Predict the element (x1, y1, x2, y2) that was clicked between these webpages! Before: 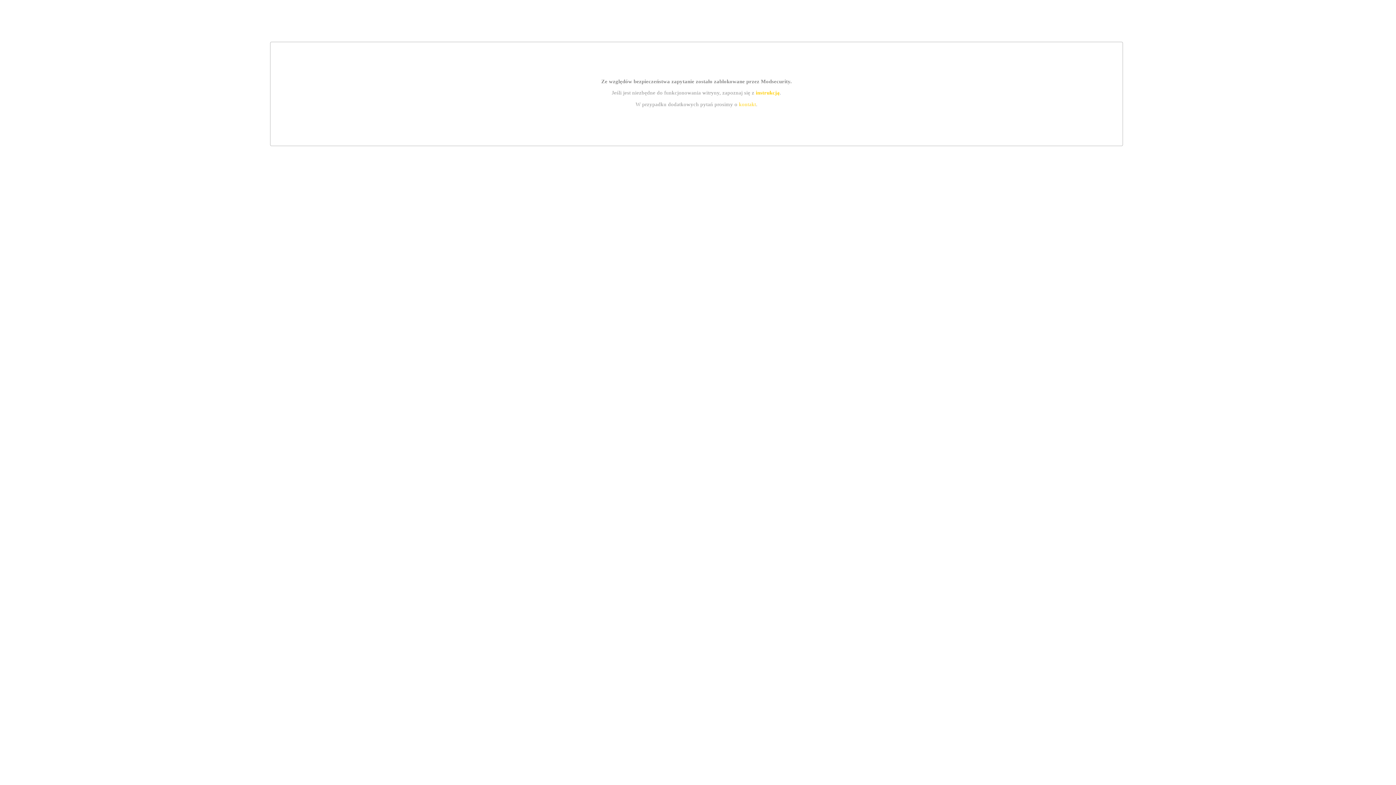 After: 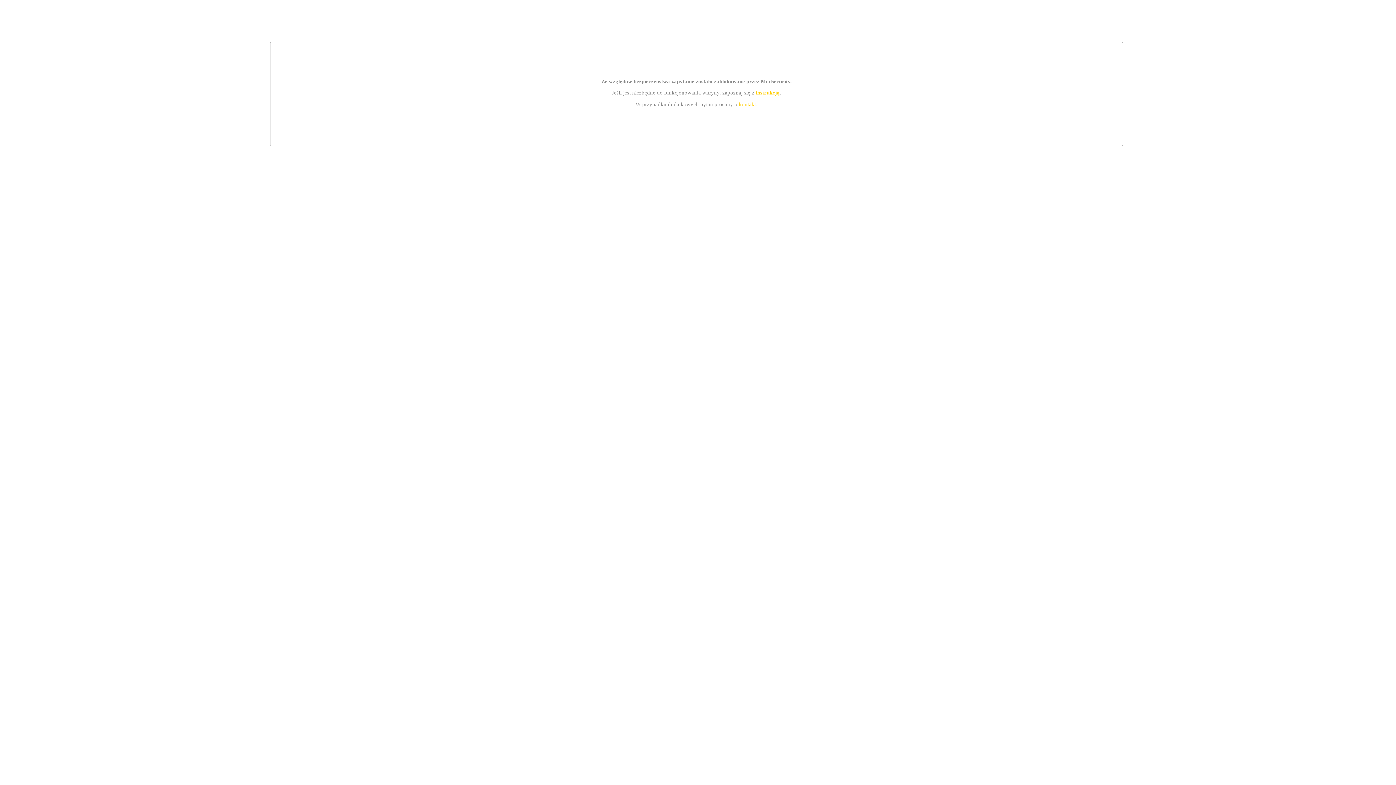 Action: label: instrukcją bbox: (755, 89, 779, 95)